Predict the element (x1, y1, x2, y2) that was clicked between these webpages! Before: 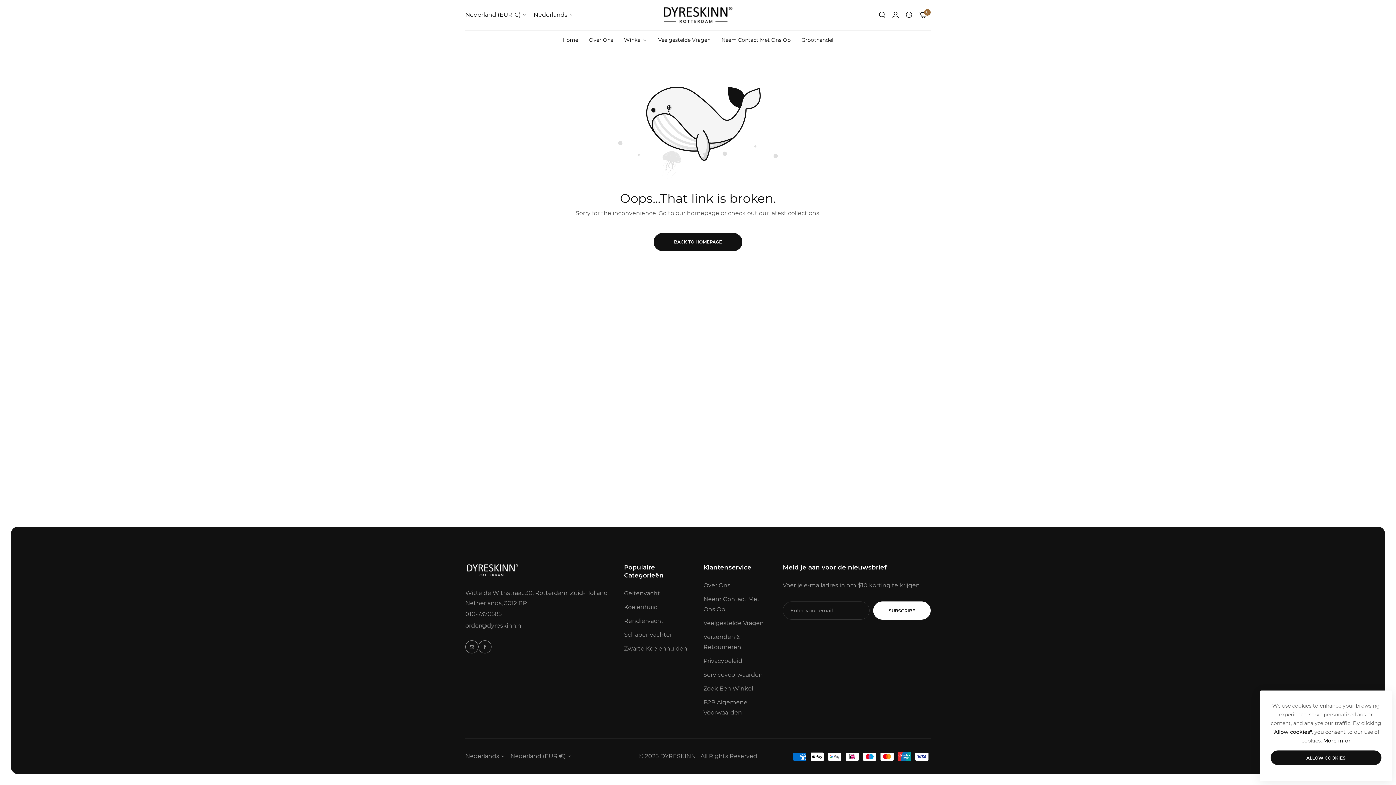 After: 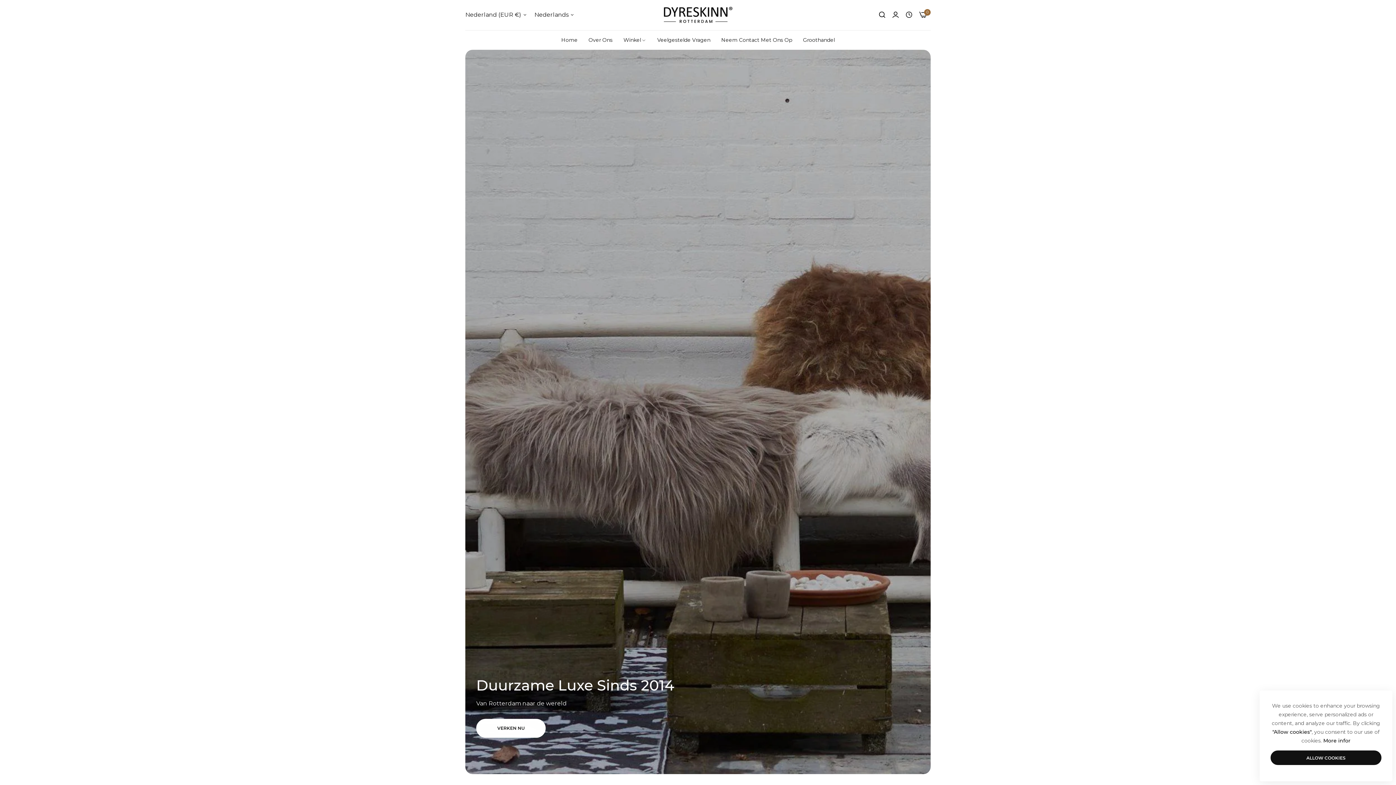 Action: label: Home bbox: (557, 31, 583, 47)